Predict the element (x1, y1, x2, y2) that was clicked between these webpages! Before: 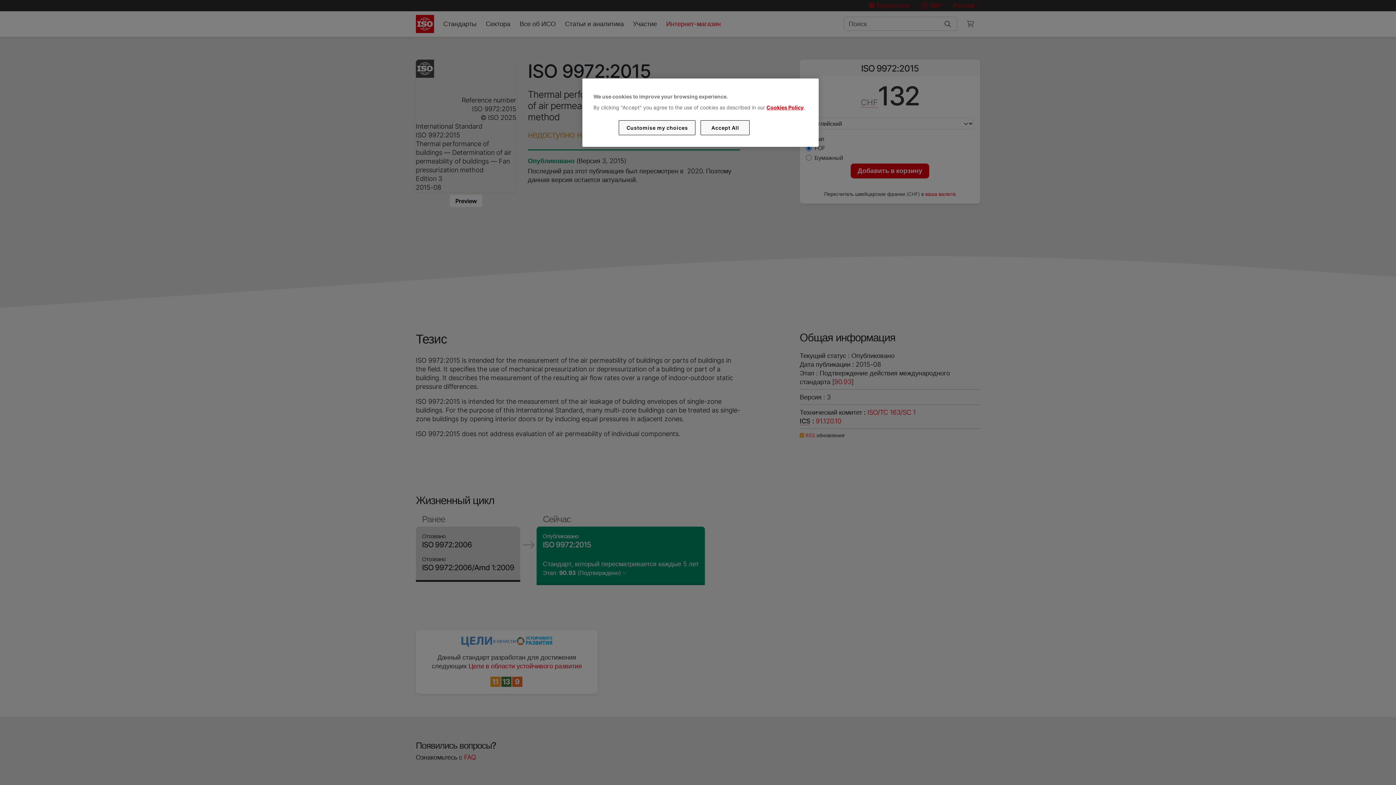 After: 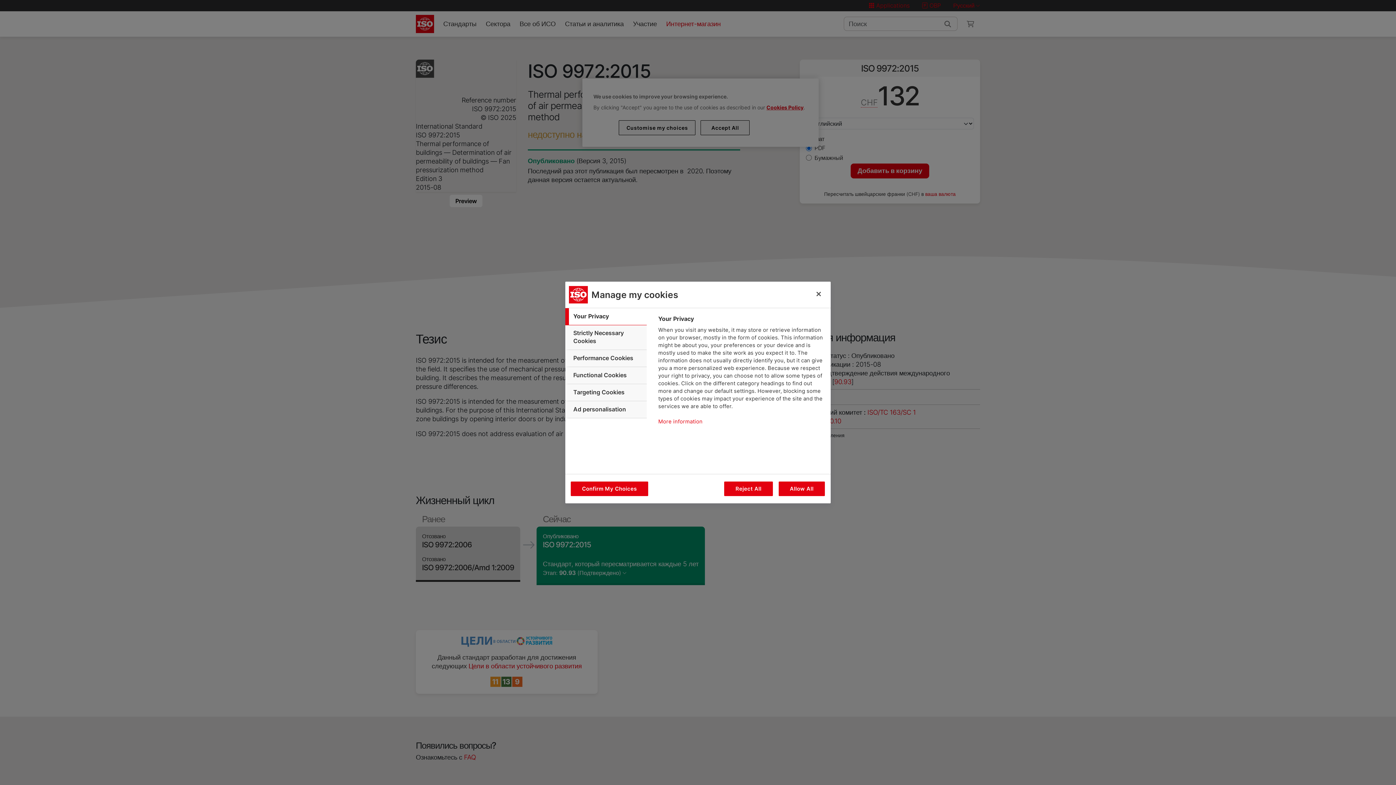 Action: bbox: (619, 120, 695, 135) label: Customise my choices